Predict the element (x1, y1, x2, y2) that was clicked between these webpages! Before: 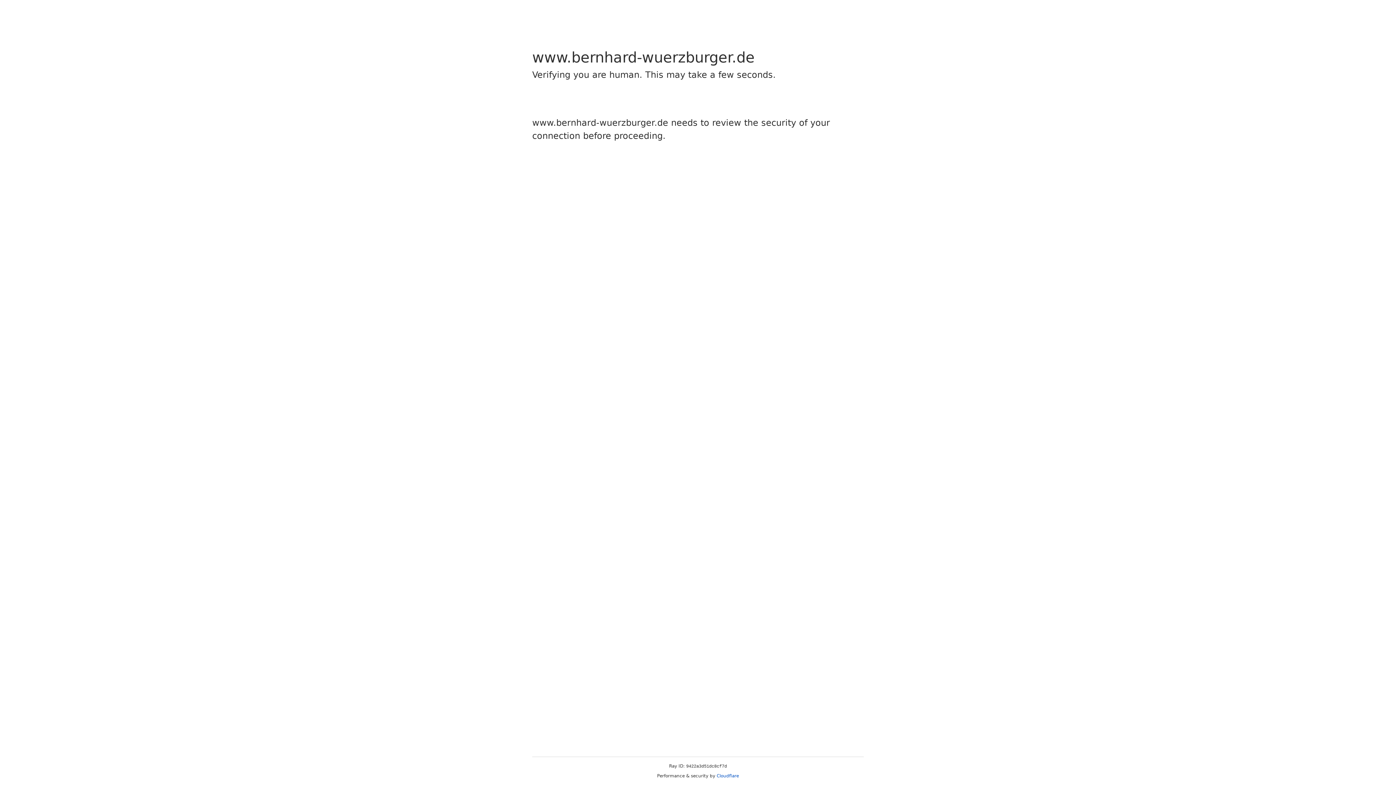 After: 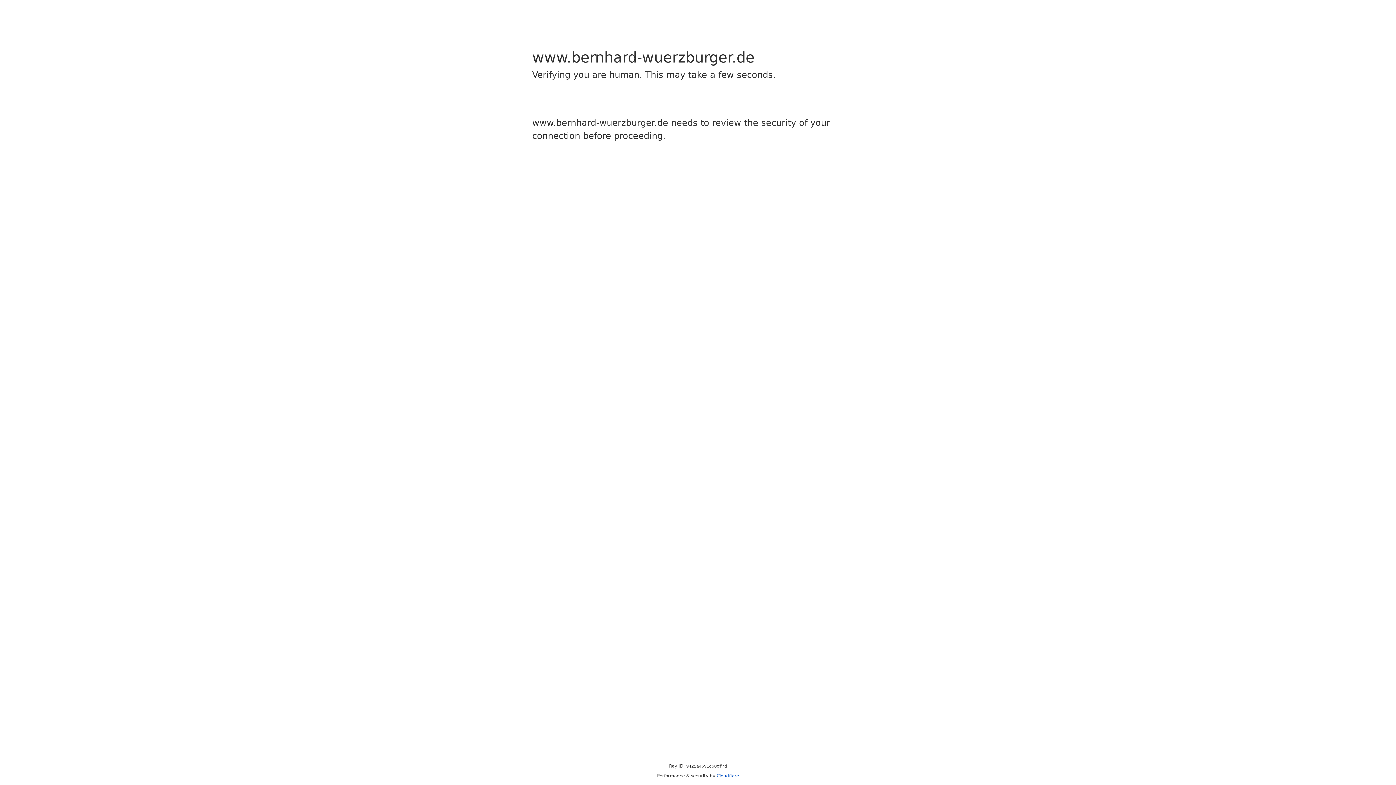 Action: label: Cloudflare bbox: (716, 773, 739, 778)